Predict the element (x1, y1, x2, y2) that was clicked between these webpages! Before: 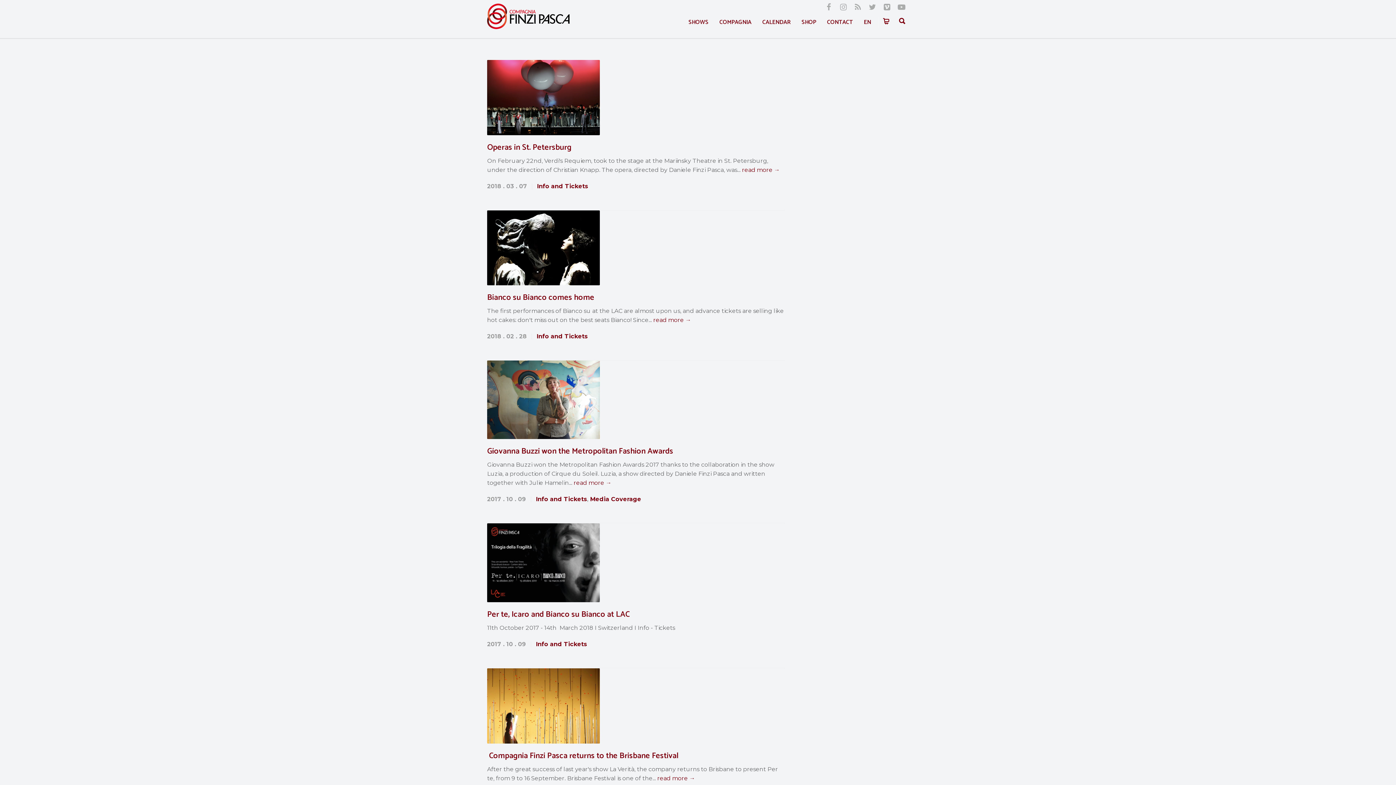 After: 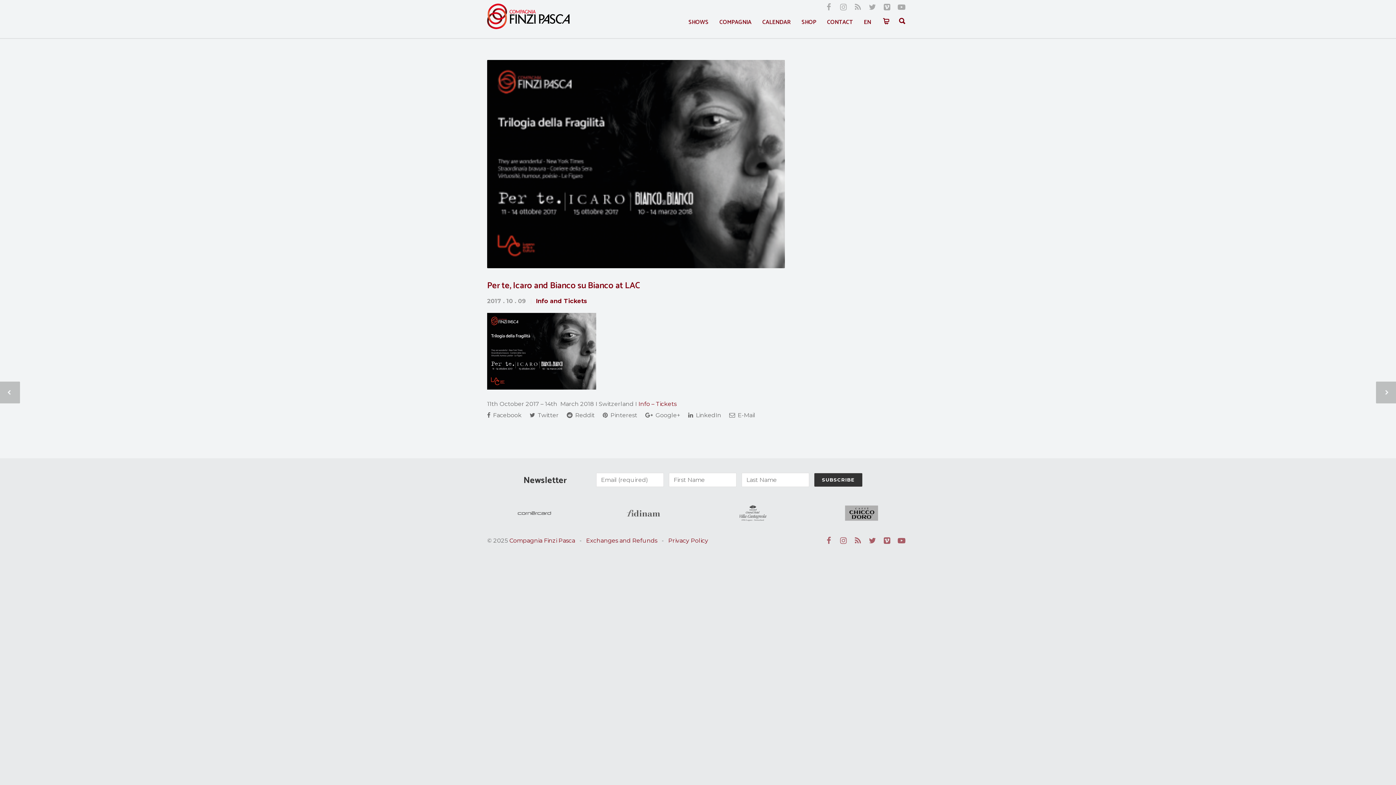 Action: label: Per te, Icaro and Bianco su Bianco at LAC bbox: (487, 608, 629, 621)